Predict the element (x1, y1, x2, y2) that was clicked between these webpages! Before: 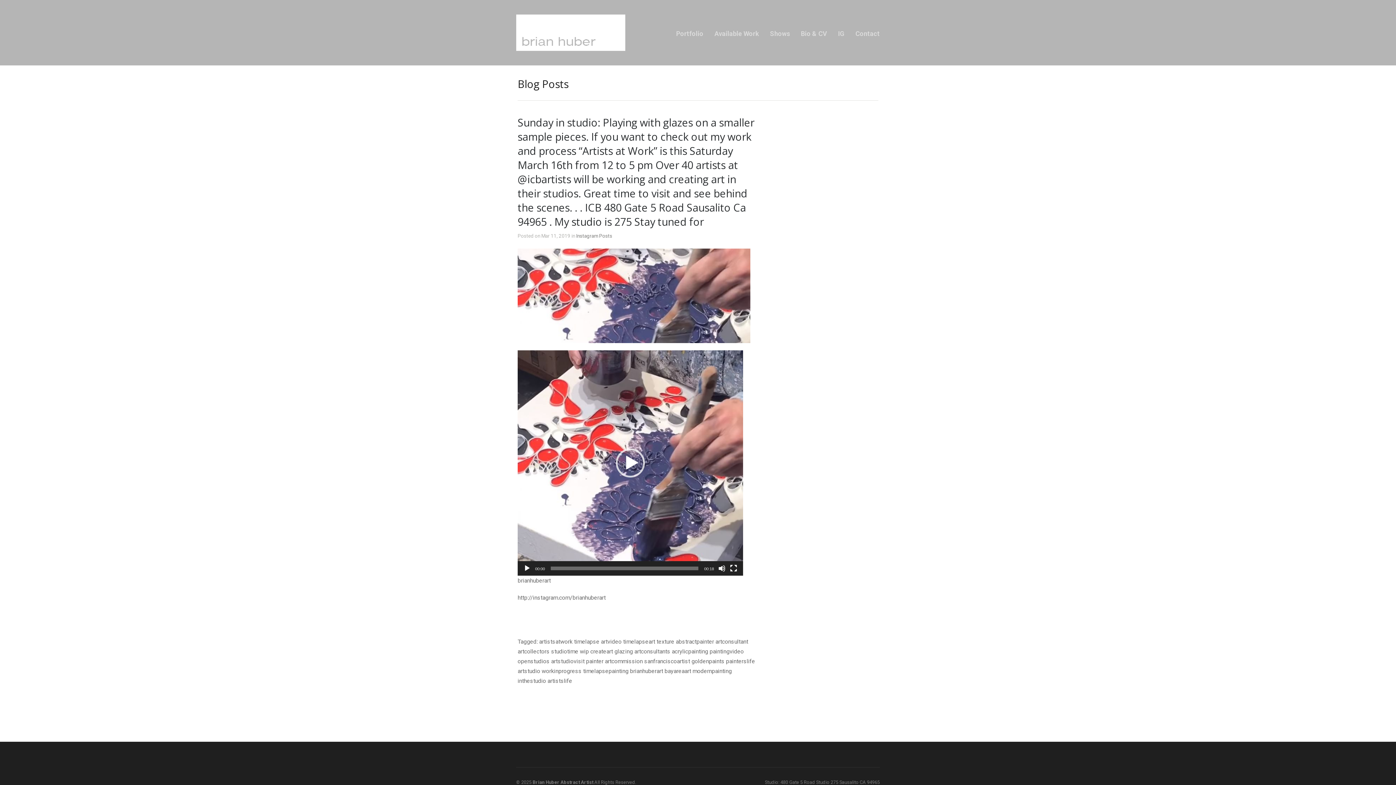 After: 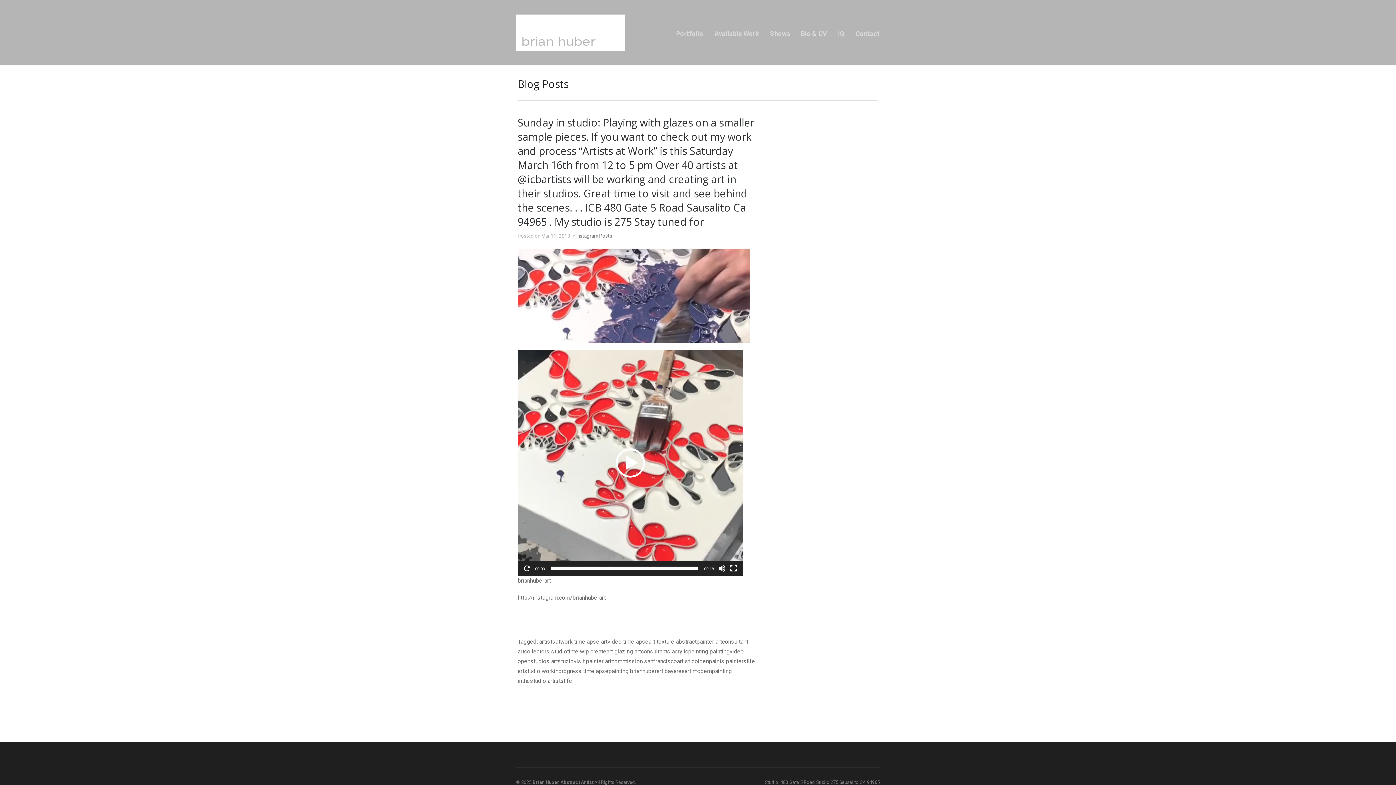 Action: label: Play bbox: (616, 448, 645, 477)